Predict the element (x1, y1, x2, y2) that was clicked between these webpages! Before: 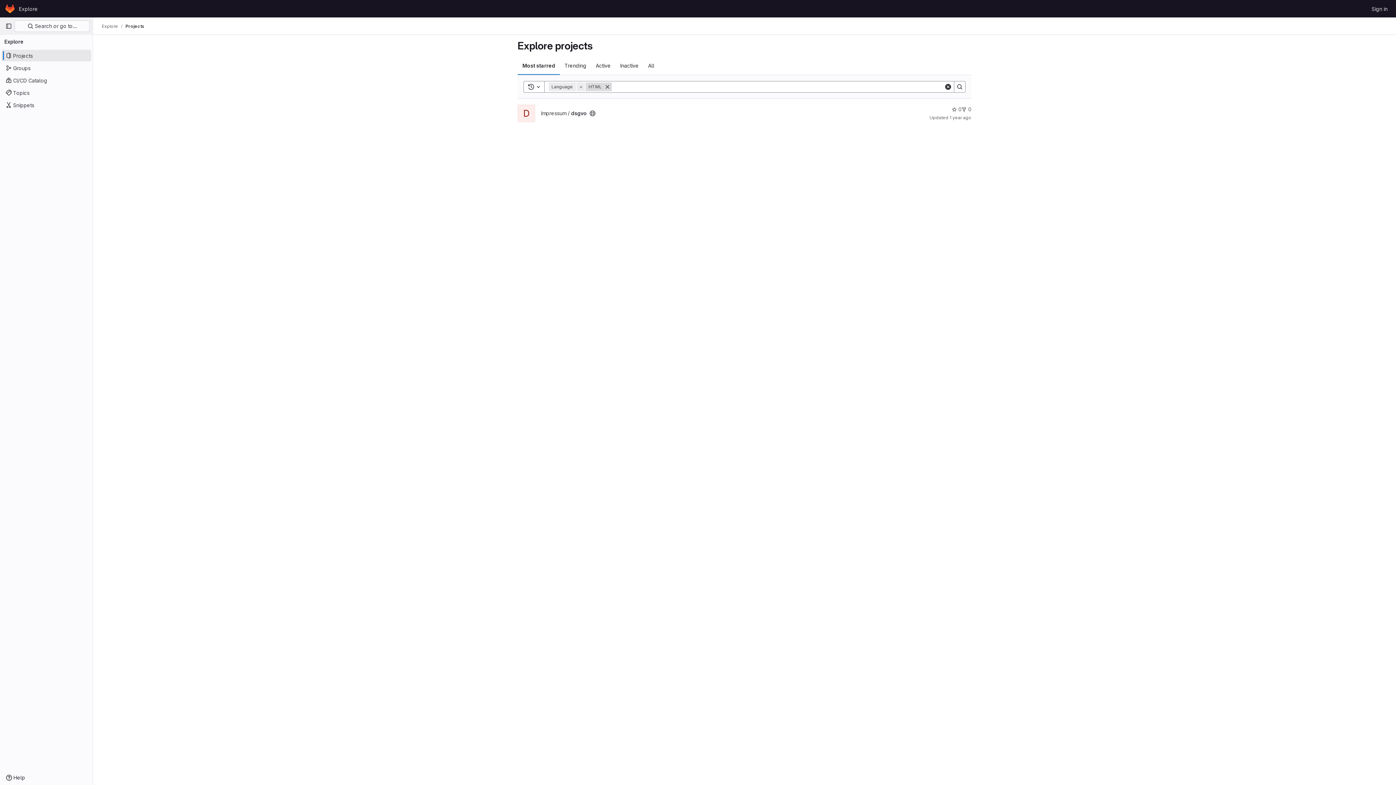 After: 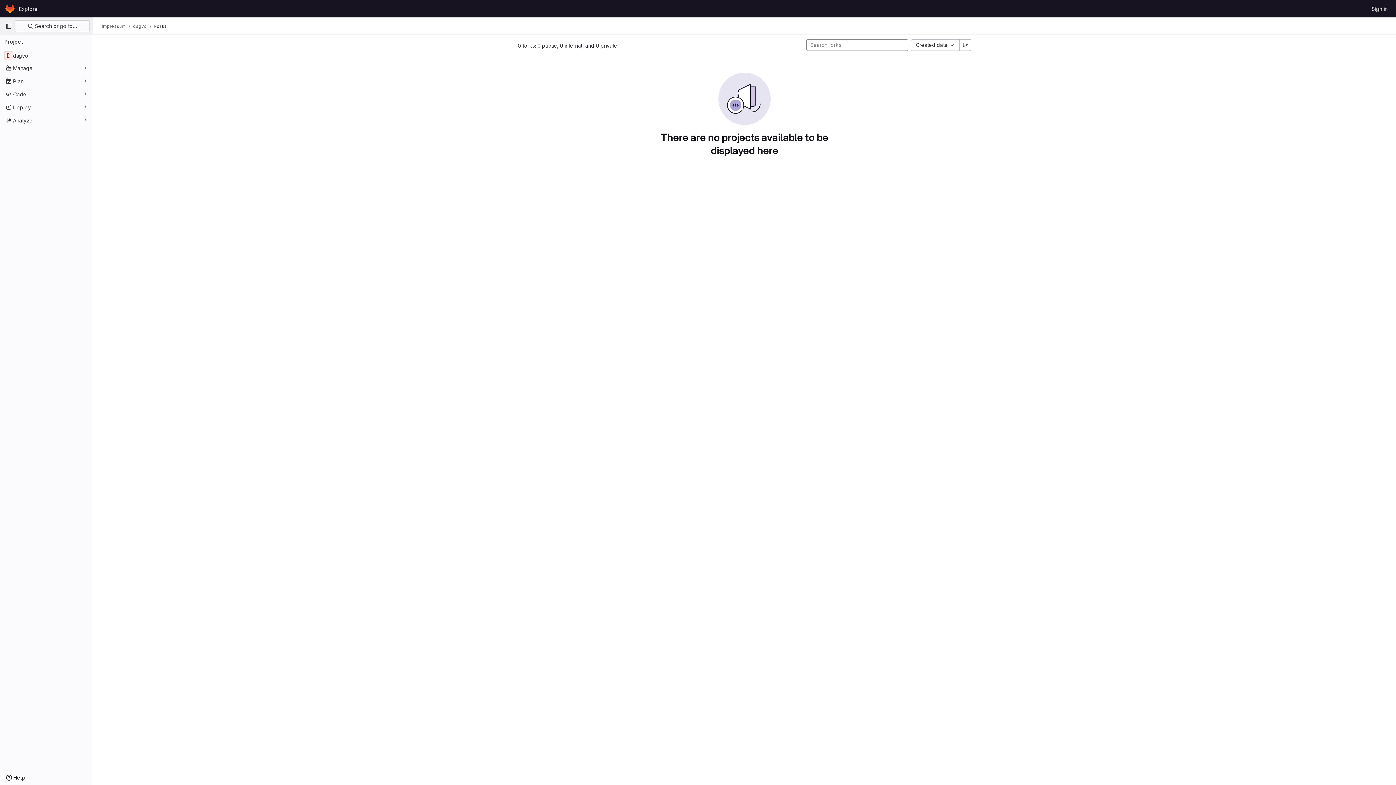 Action: label: dsgvo has 0 forks bbox: (961, 105, 971, 113)